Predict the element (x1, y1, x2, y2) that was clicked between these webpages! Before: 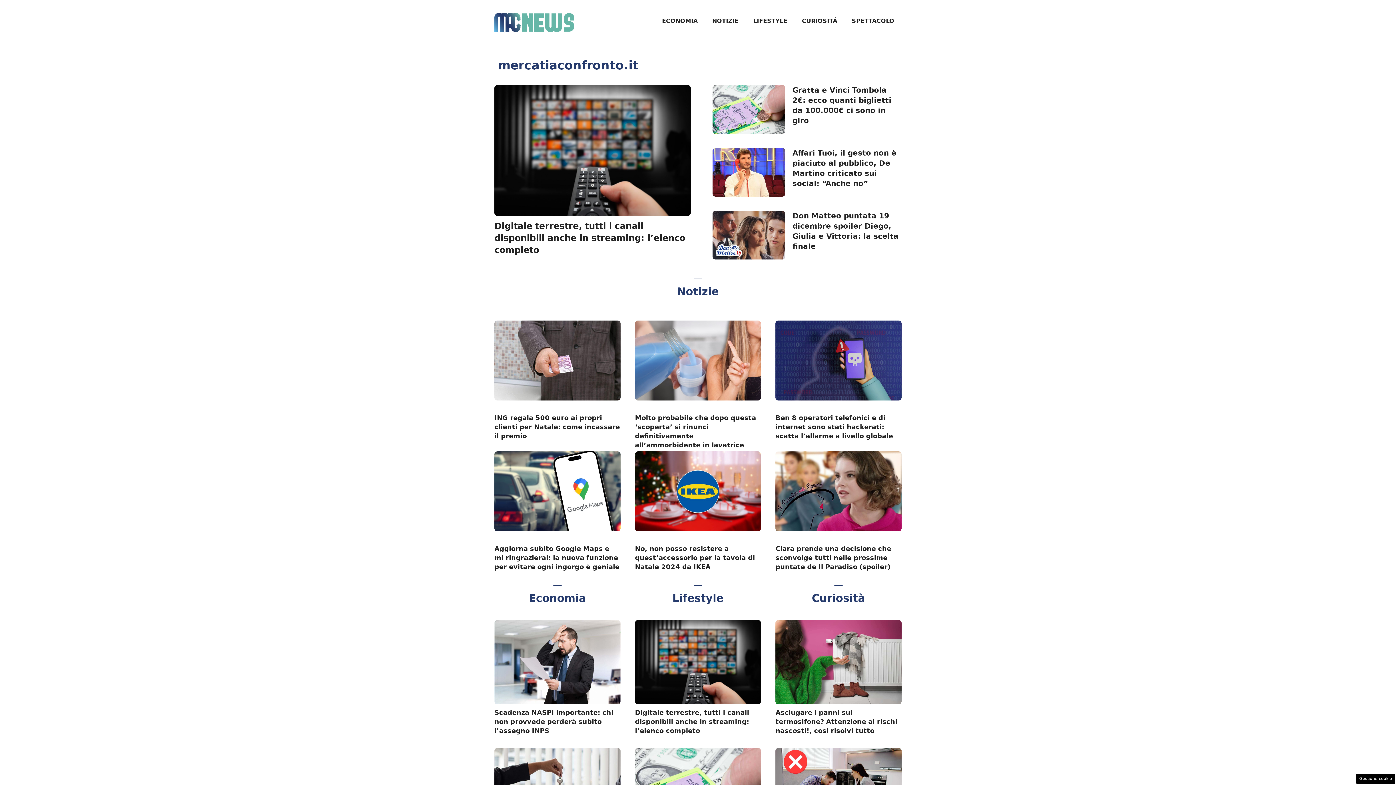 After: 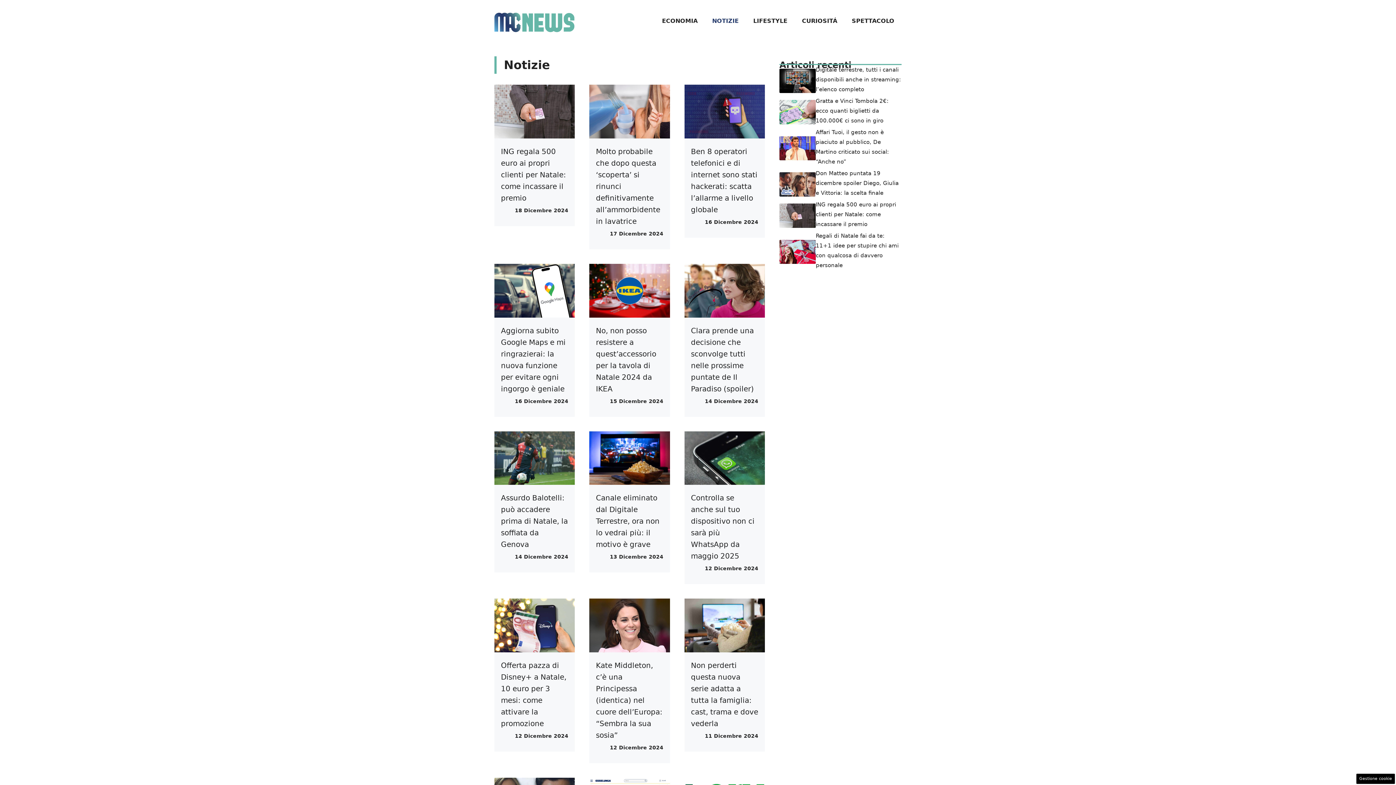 Action: bbox: (705, 10, 746, 31) label: NOTIZIE